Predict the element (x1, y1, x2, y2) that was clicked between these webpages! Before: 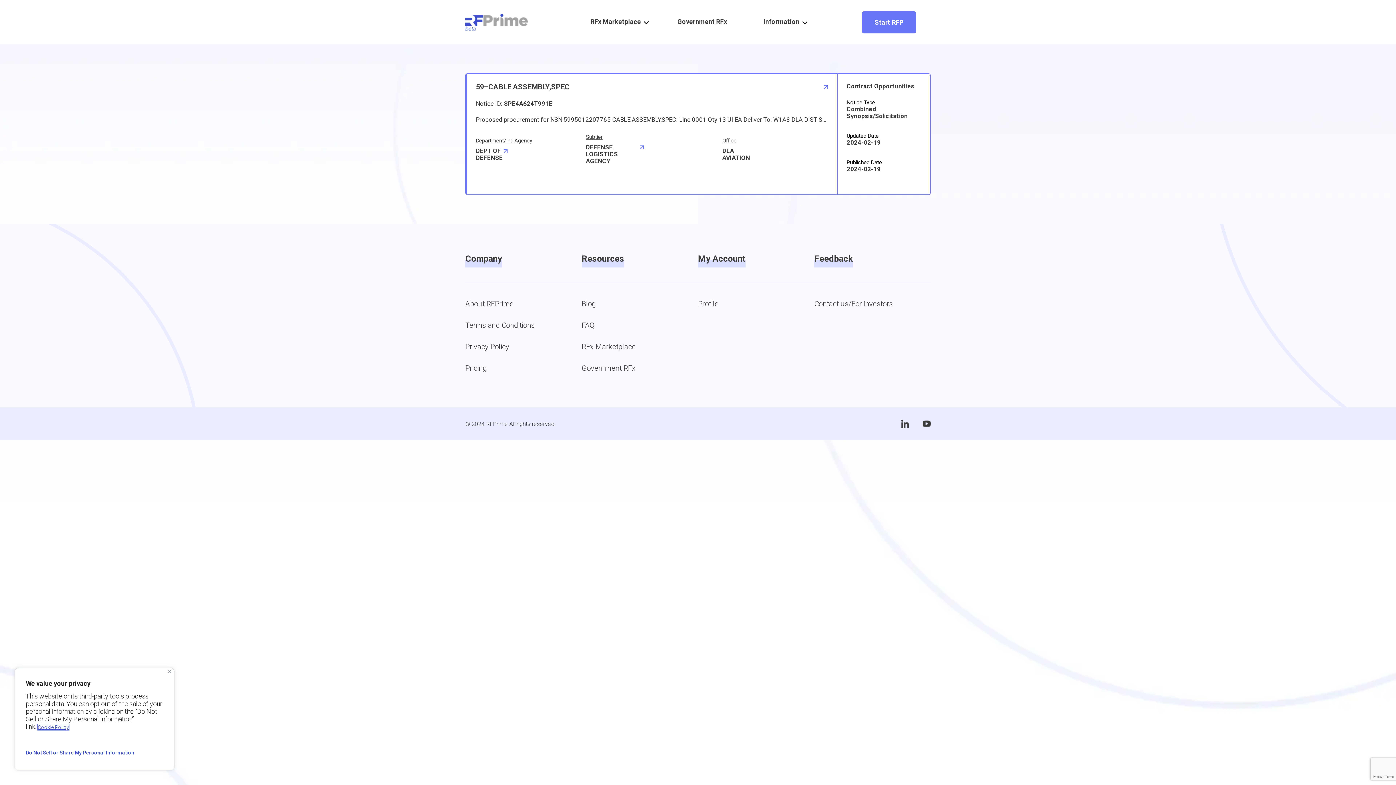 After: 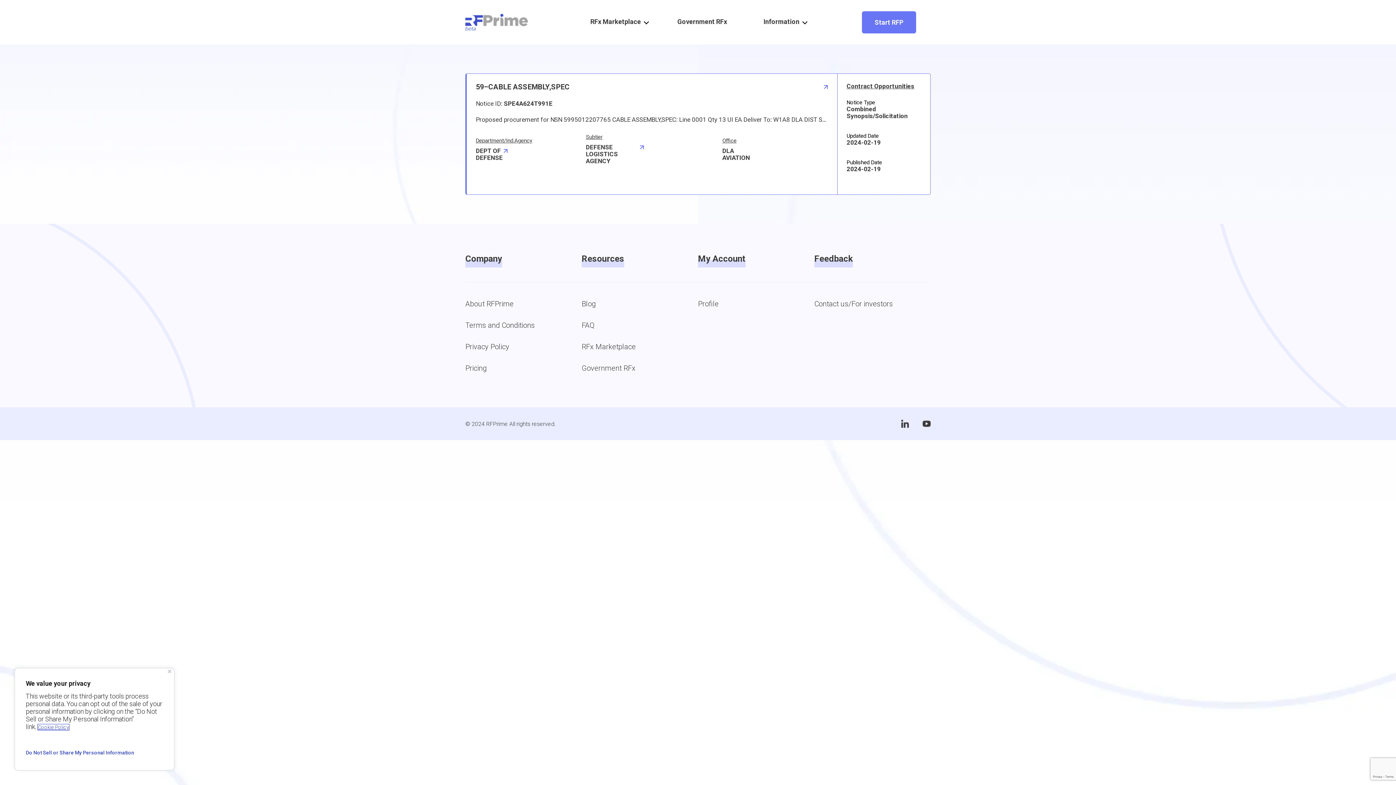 Action: bbox: (922, 420, 930, 427)